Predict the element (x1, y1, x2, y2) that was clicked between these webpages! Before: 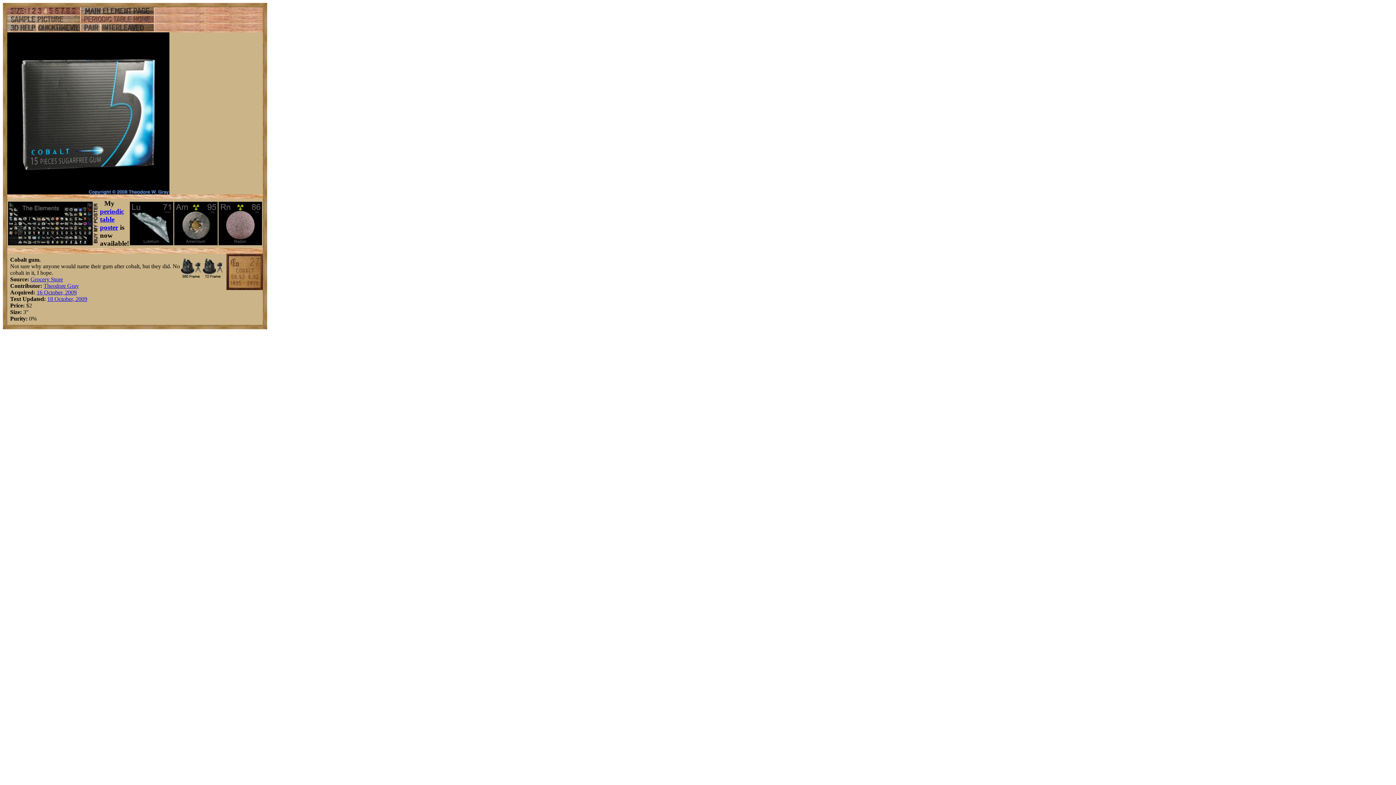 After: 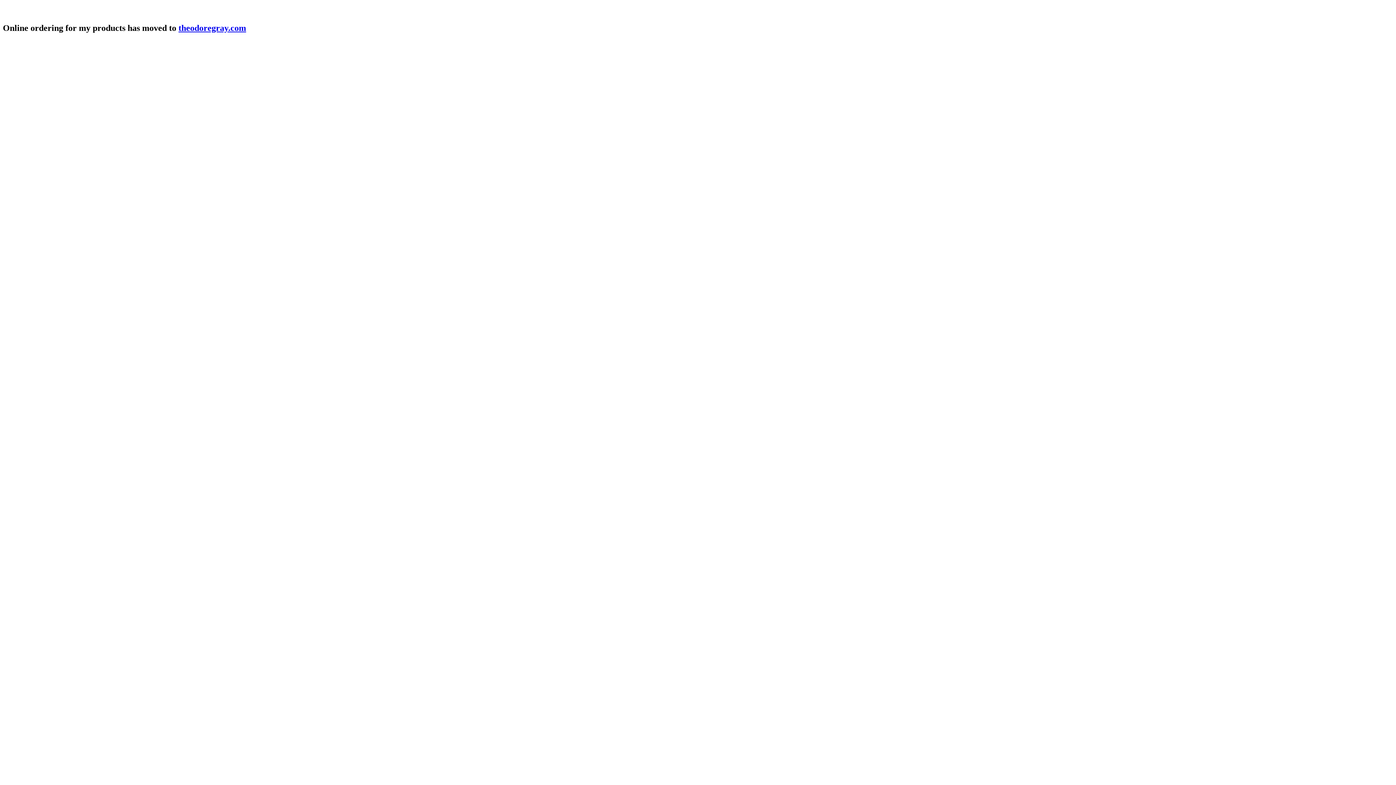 Action: bbox: (8, 240, 99, 246)